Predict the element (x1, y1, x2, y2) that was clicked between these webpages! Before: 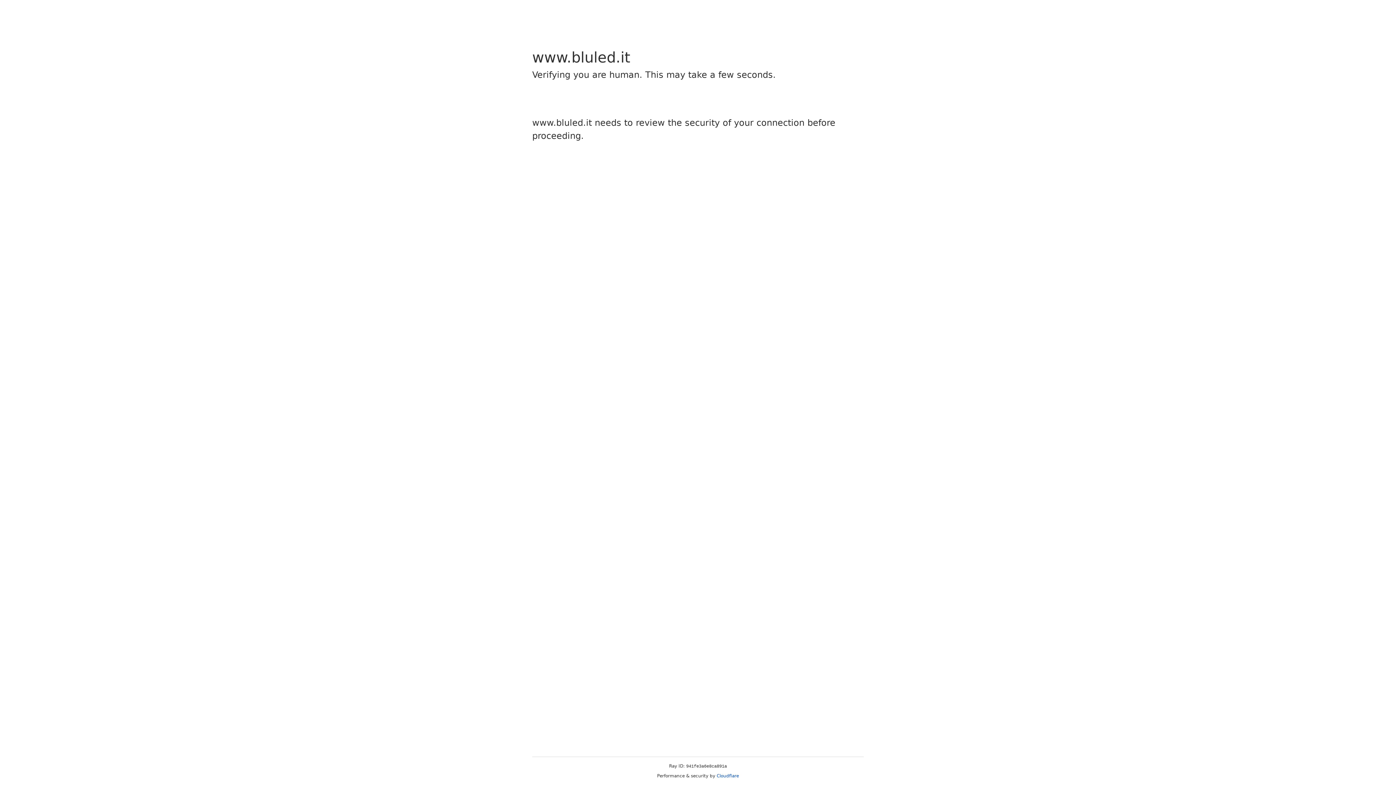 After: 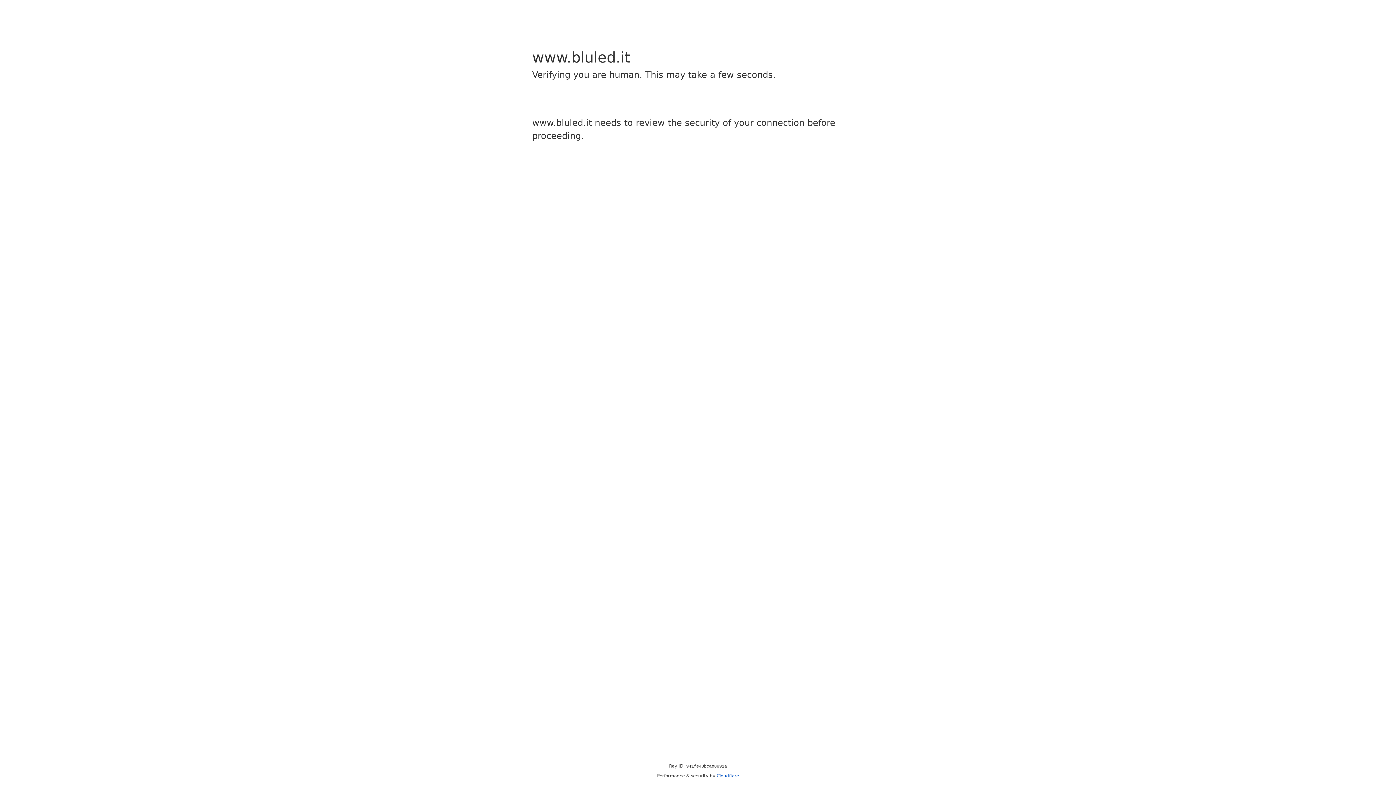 Action: bbox: (716, 773, 739, 778) label: Cloudflare